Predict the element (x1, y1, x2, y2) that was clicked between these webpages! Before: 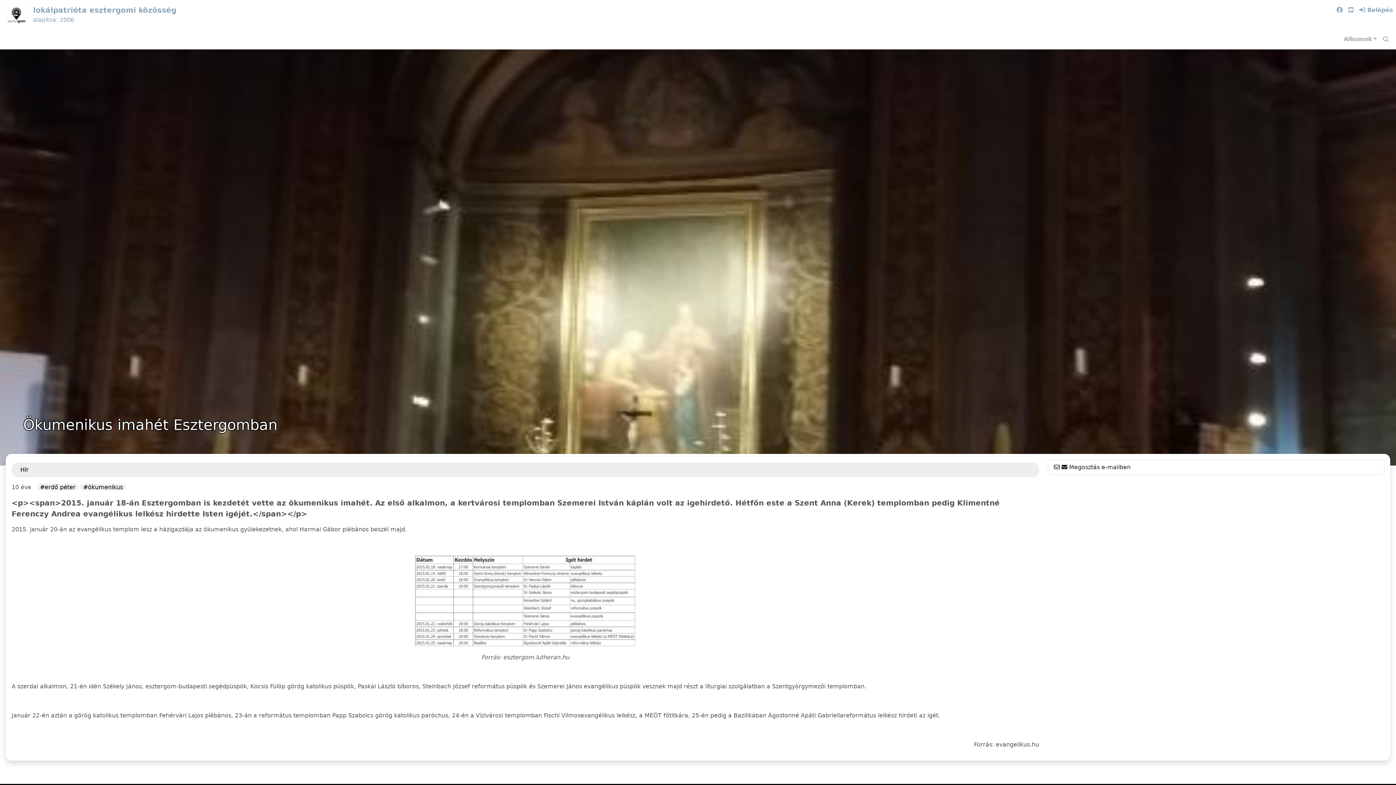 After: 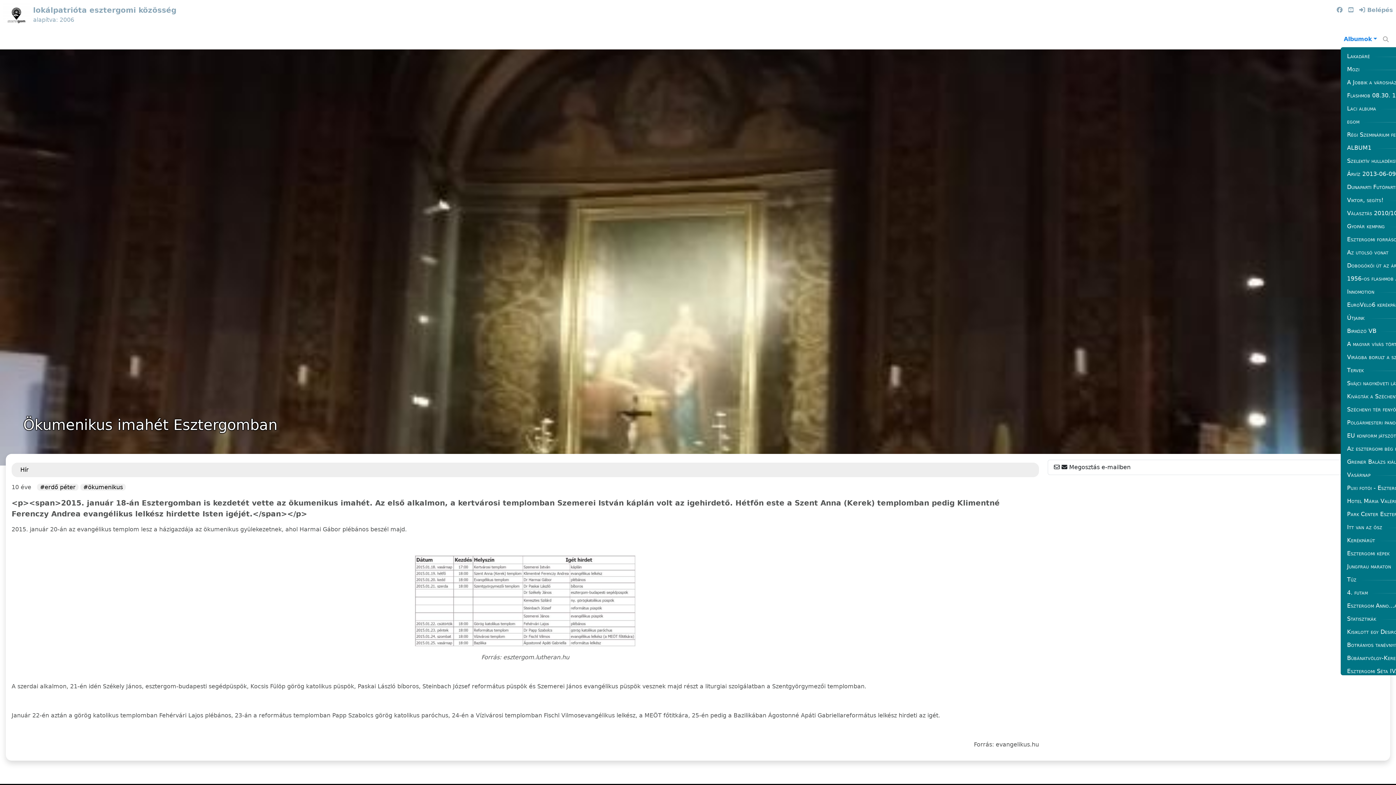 Action: bbox: (1341, 32, 1380, 46) label: Albumok